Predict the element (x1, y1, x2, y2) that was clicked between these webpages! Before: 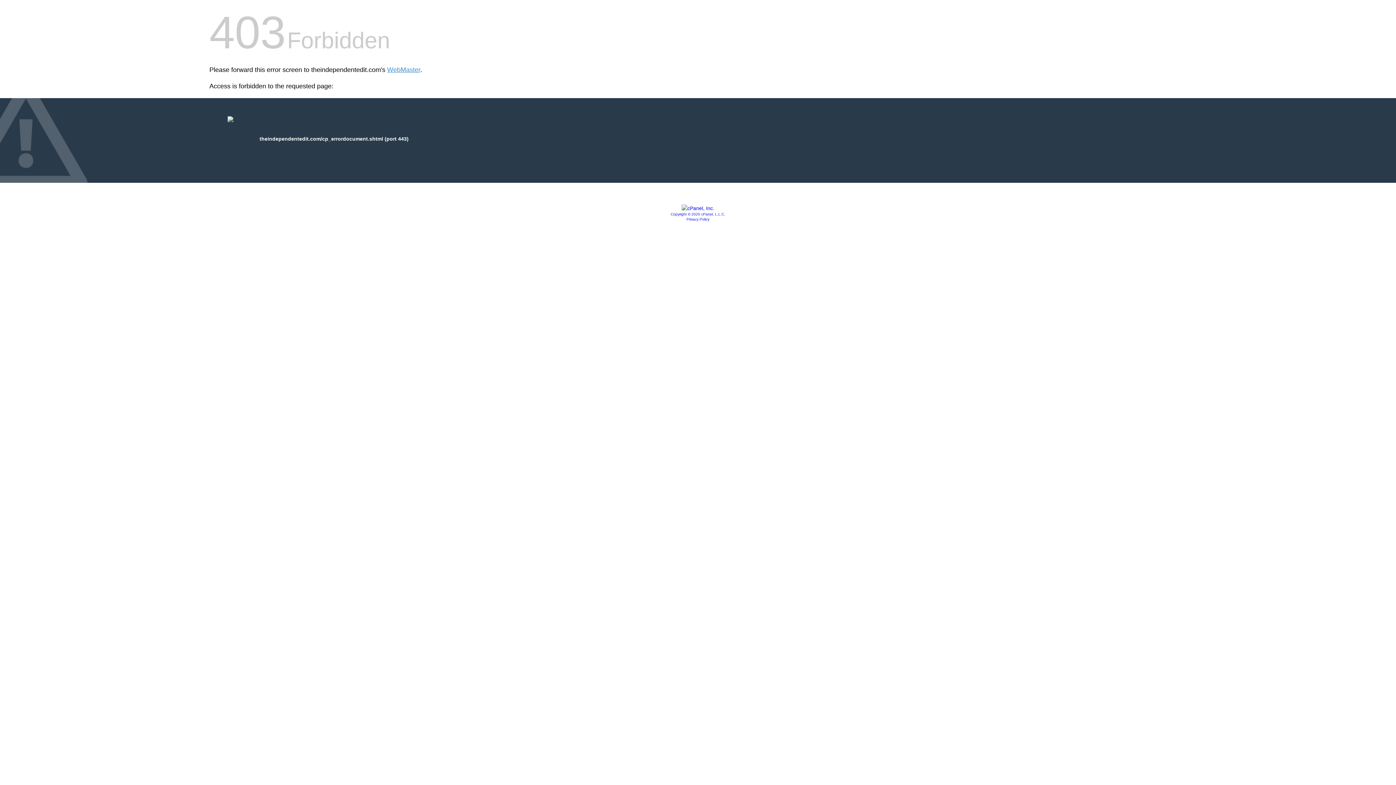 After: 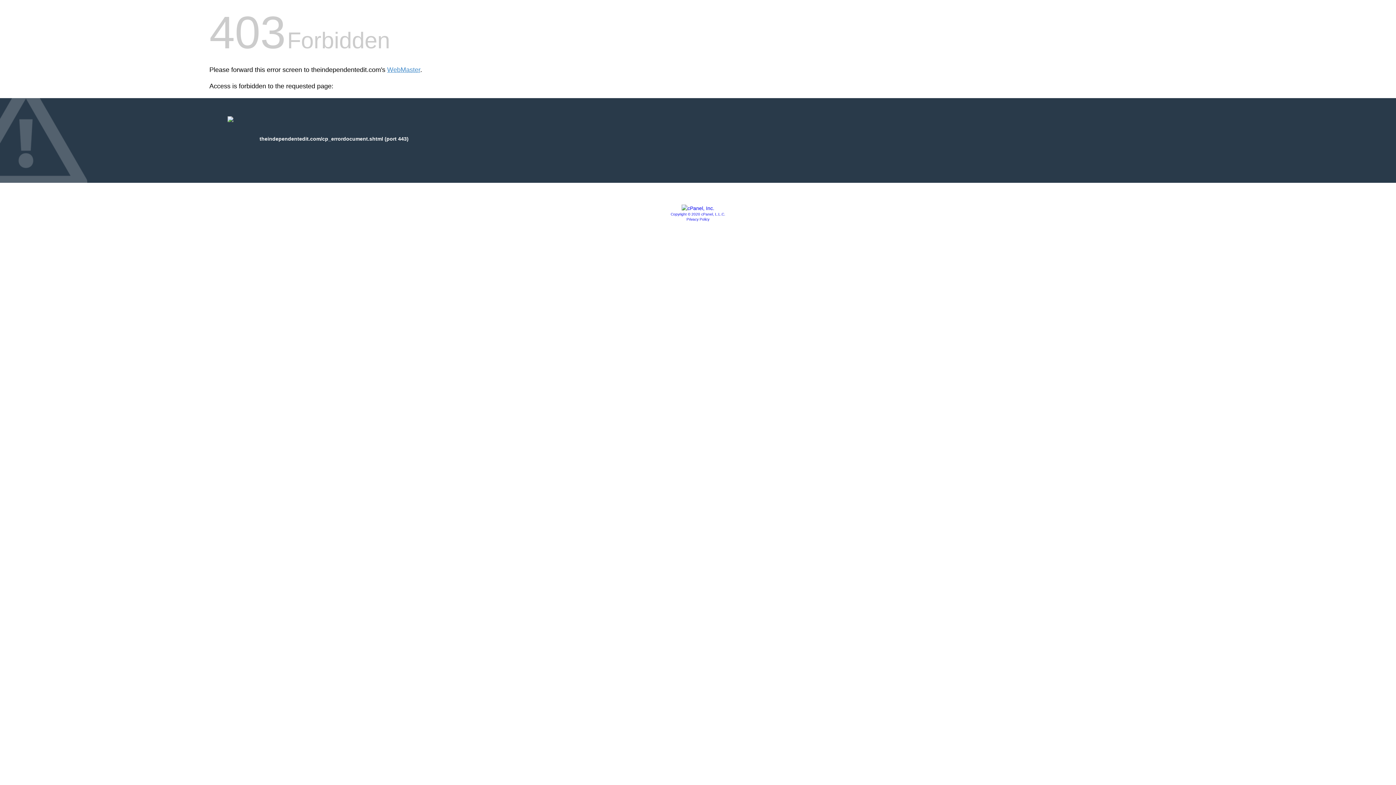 Action: label: Privacy Policy bbox: (686, 217, 709, 221)